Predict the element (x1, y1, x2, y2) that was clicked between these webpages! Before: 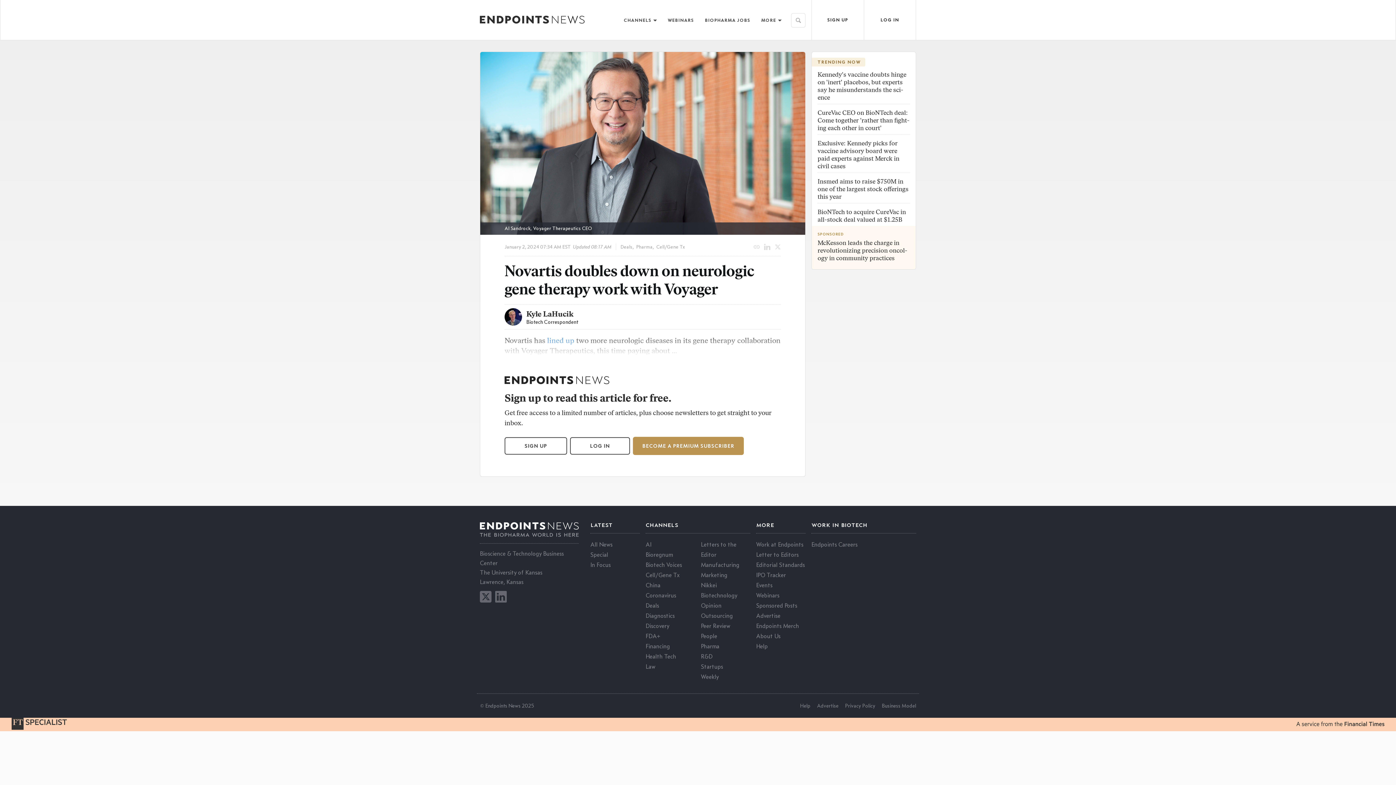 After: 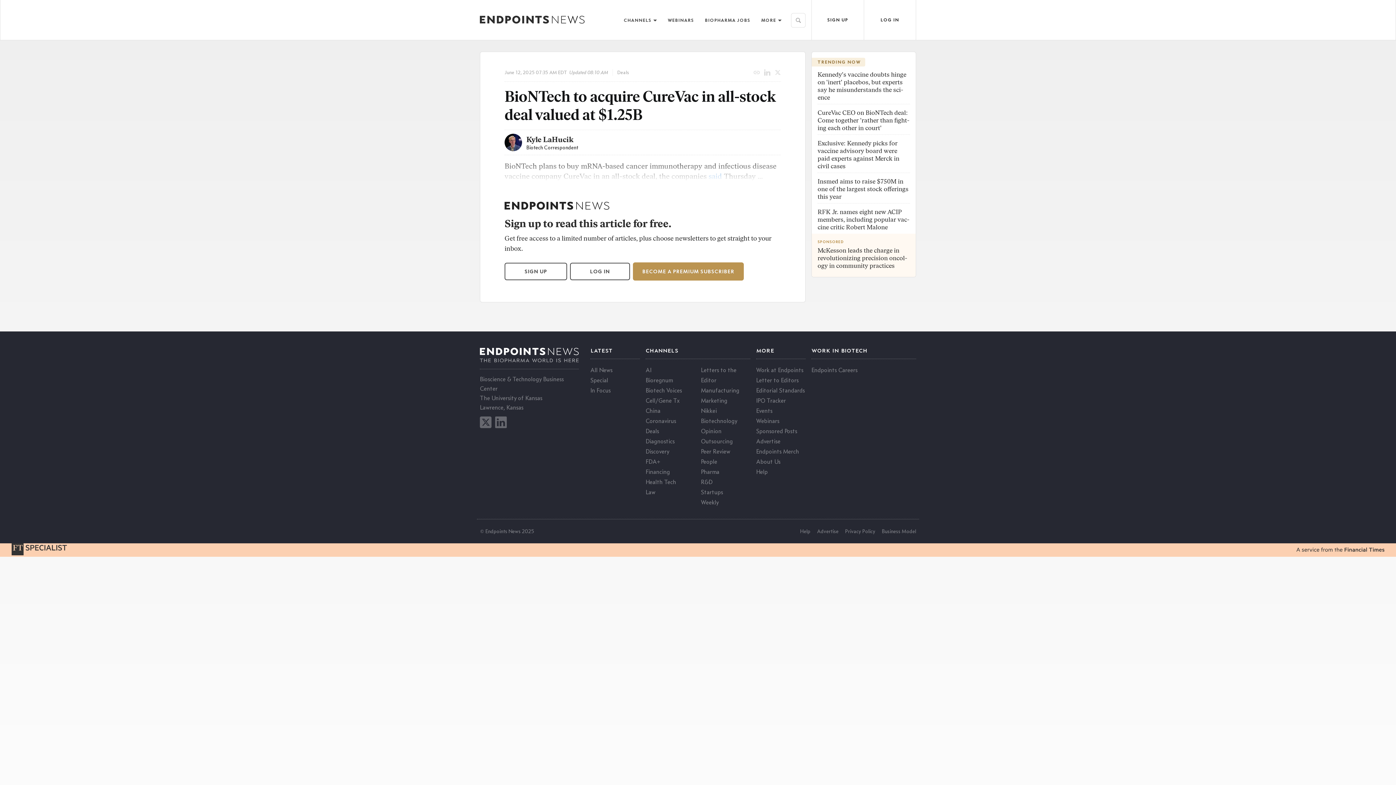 Action: bbox: (817, 208, 906, 223) label: BioN­Tech to ac­quire Cure­Vac in all-stock deal val­ued at $1.25B